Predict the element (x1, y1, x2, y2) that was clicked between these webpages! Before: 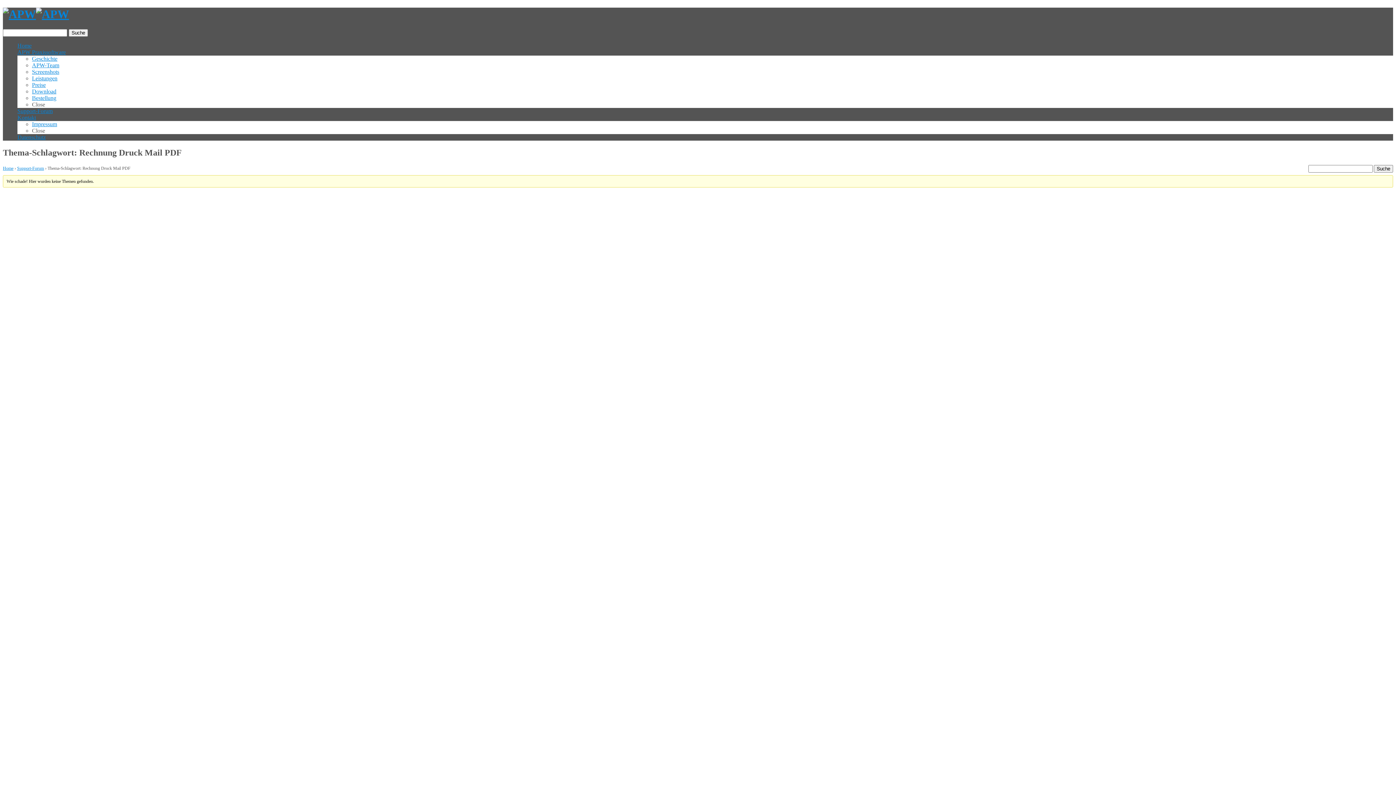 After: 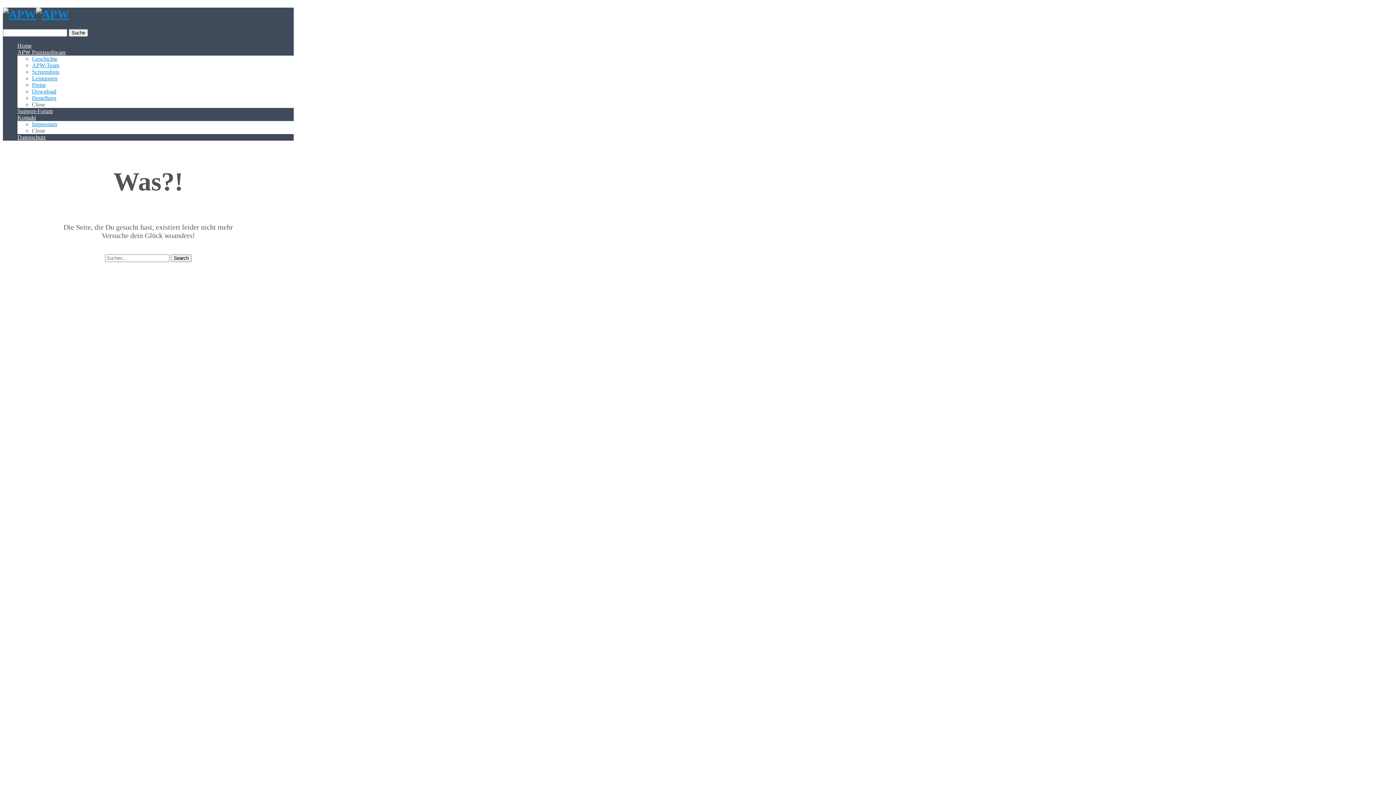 Action: label: APW Praxissoftware bbox: (17, 49, 65, 55)